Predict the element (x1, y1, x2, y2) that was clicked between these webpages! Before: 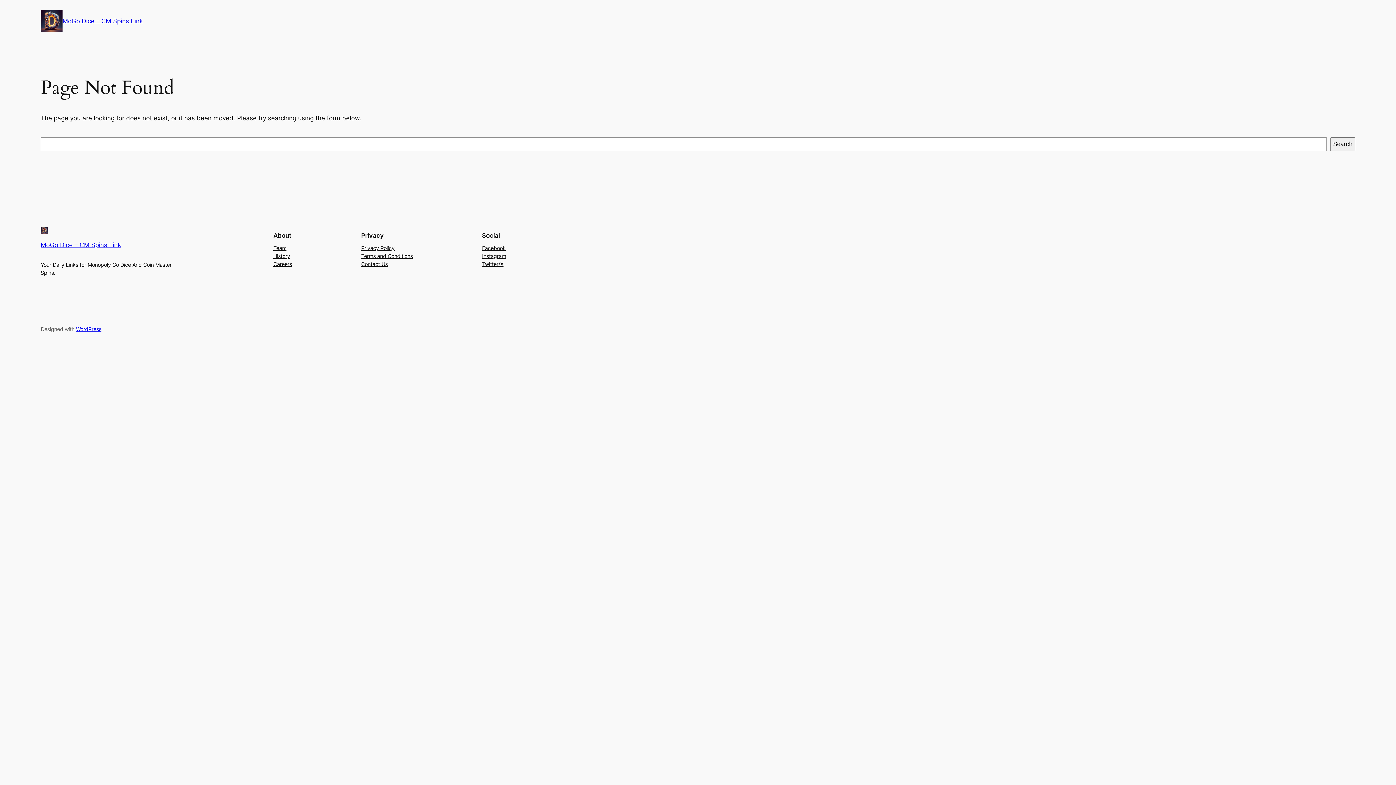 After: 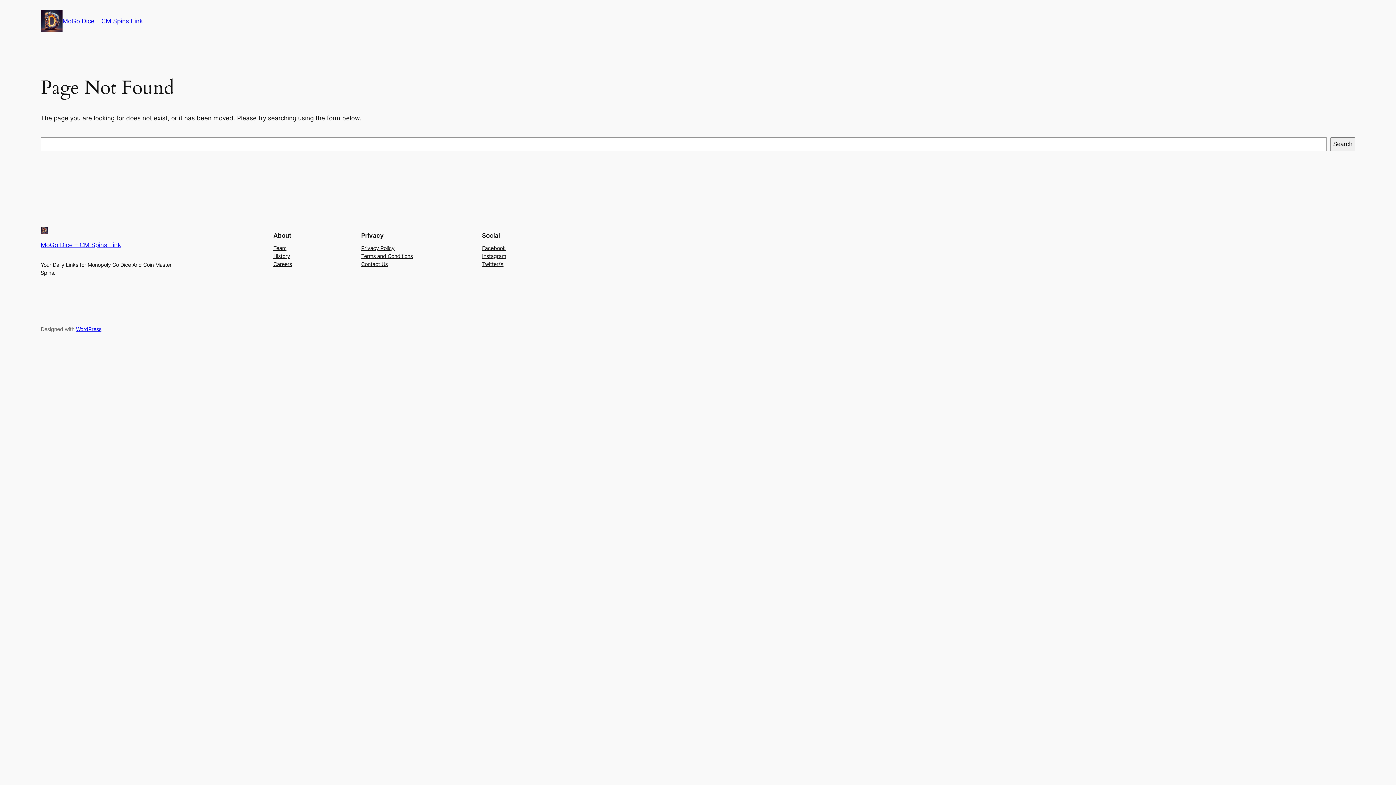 Action: label: Facebook bbox: (482, 244, 505, 252)